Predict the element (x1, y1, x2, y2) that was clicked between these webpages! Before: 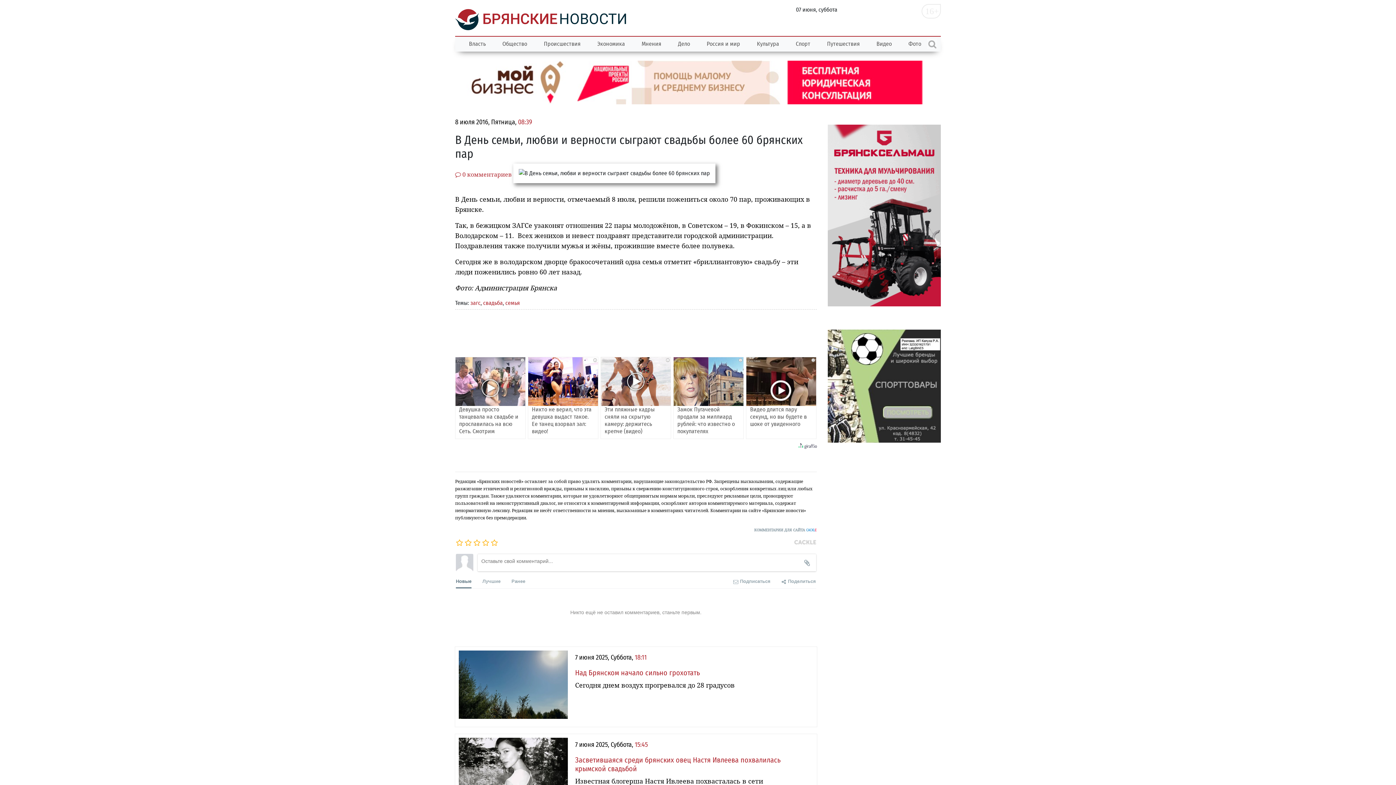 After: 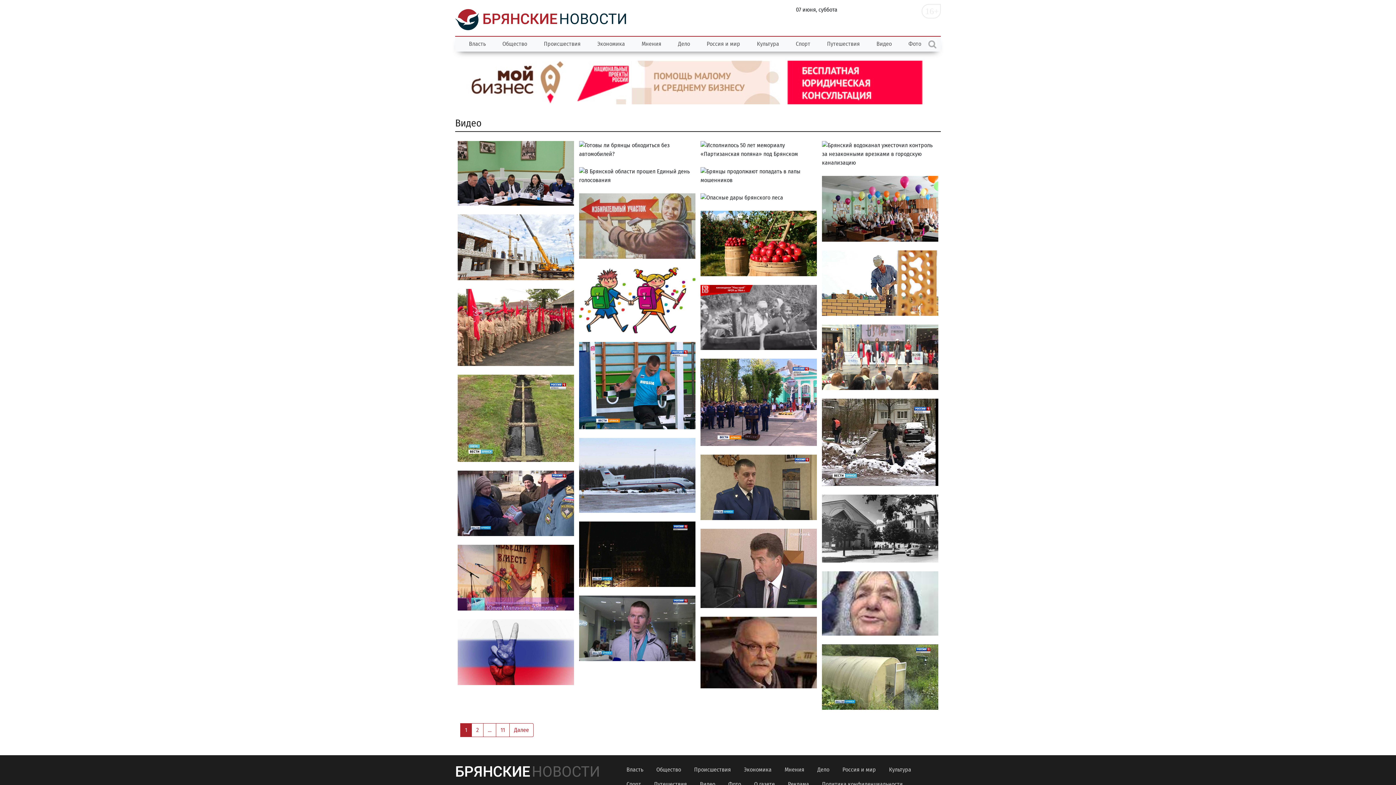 Action: label: Видео bbox: (868, 36, 900, 51)